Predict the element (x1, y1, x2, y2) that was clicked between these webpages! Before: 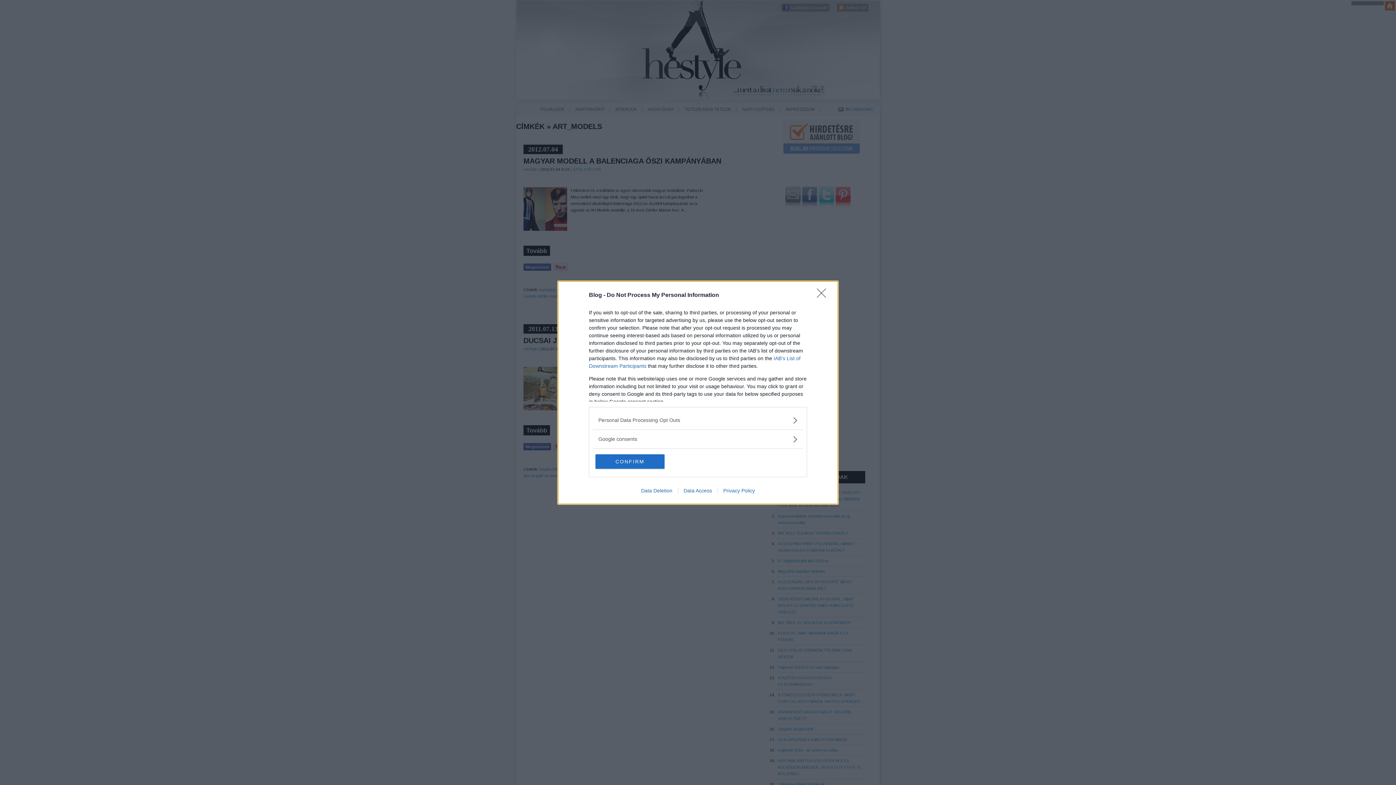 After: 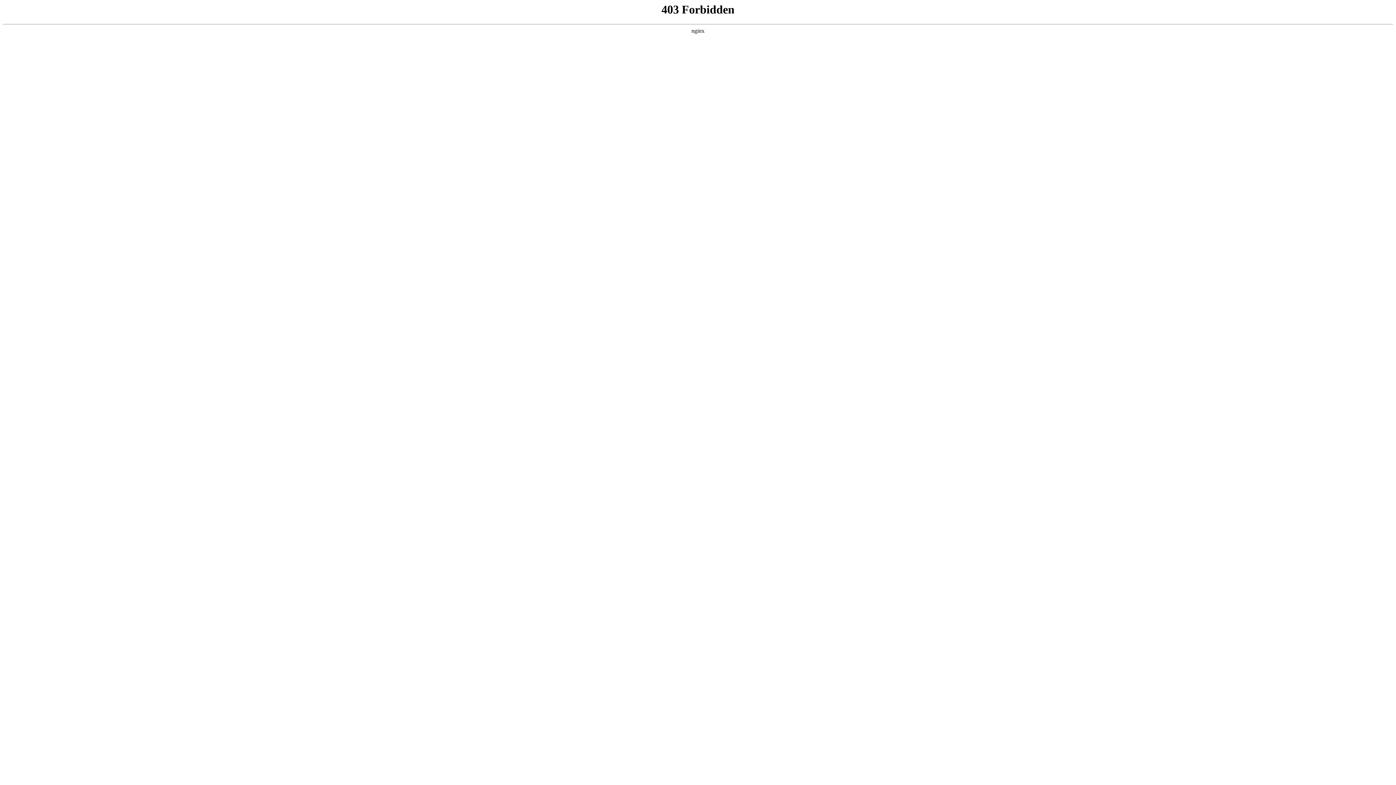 Action: bbox: (635, 487, 678, 493) label: Data Deletion